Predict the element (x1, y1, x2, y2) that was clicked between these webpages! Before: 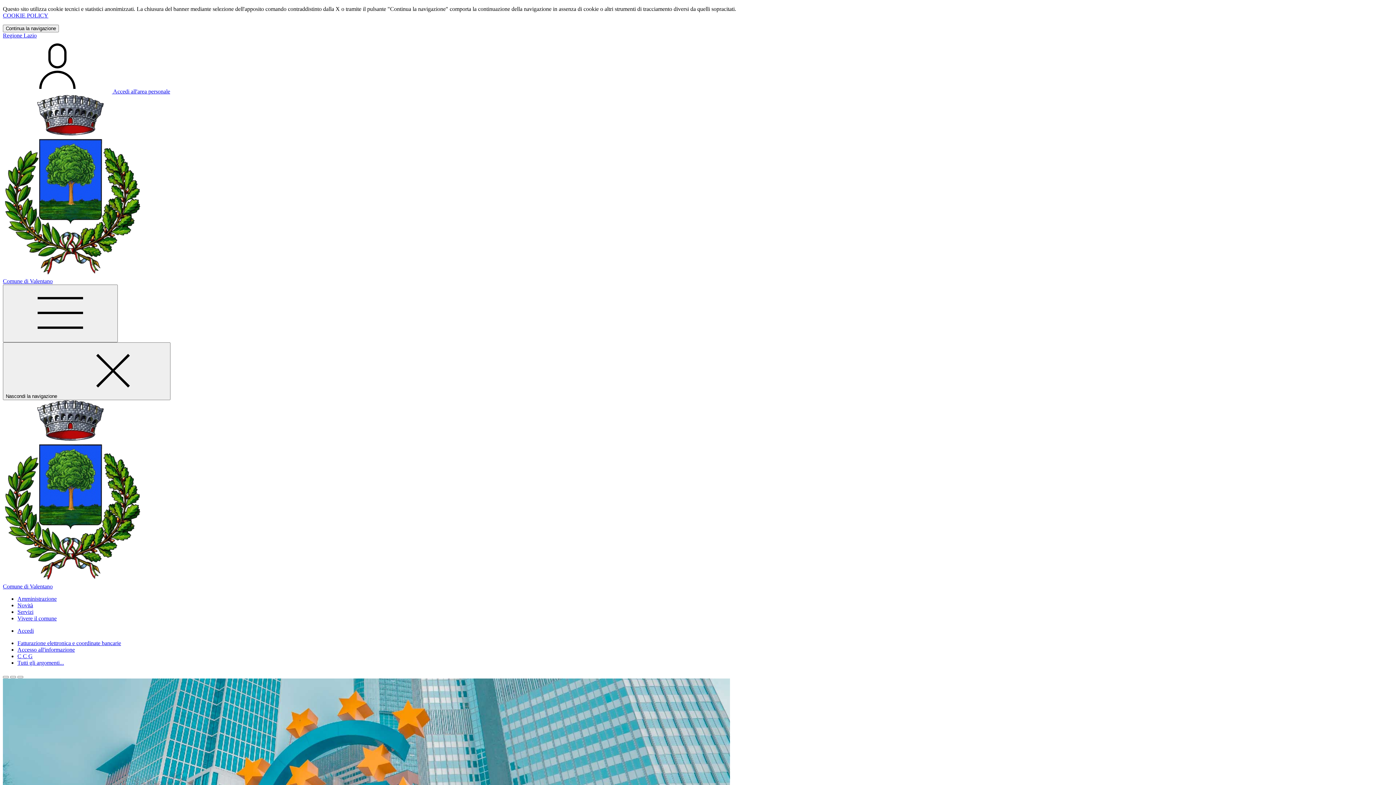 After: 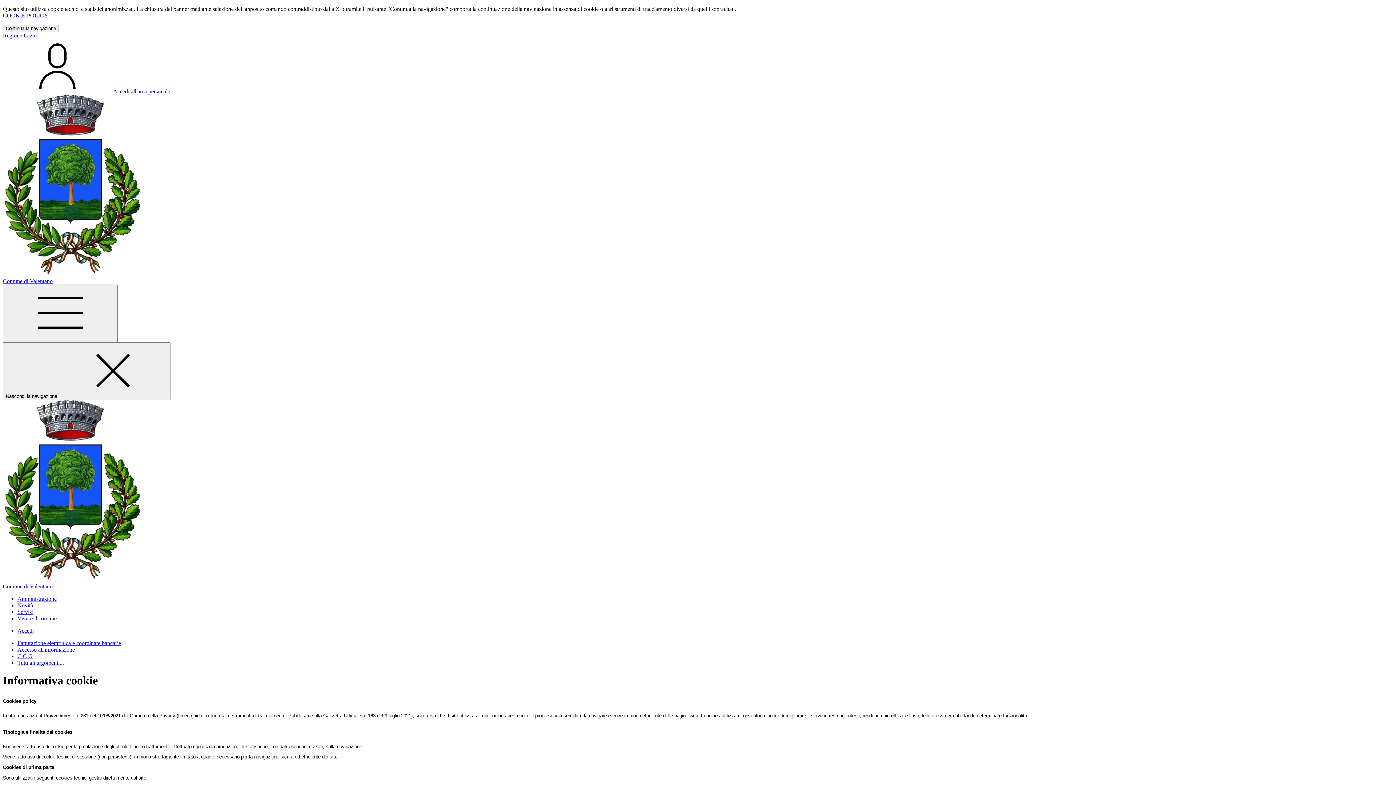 Action: label: COOKIE POLICY bbox: (2, 12, 48, 18)